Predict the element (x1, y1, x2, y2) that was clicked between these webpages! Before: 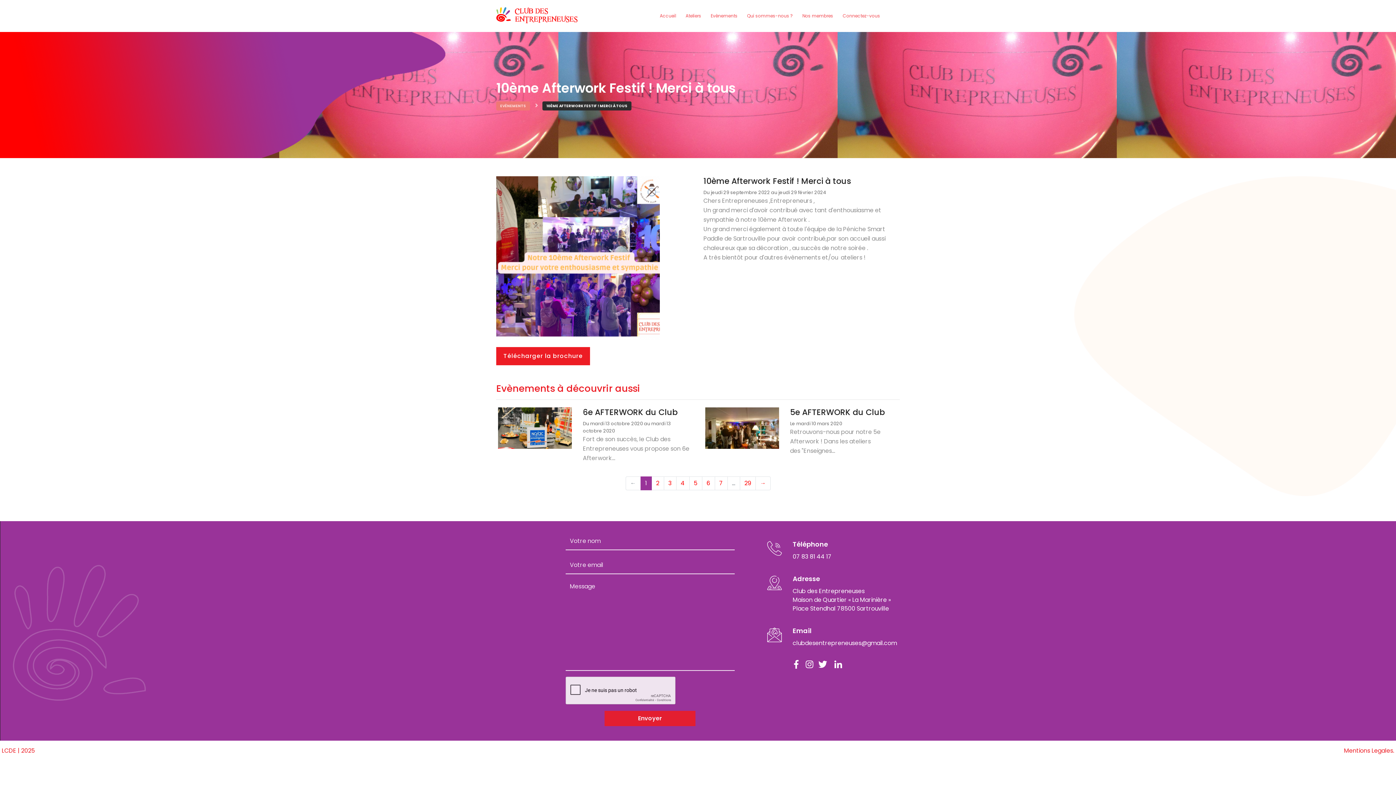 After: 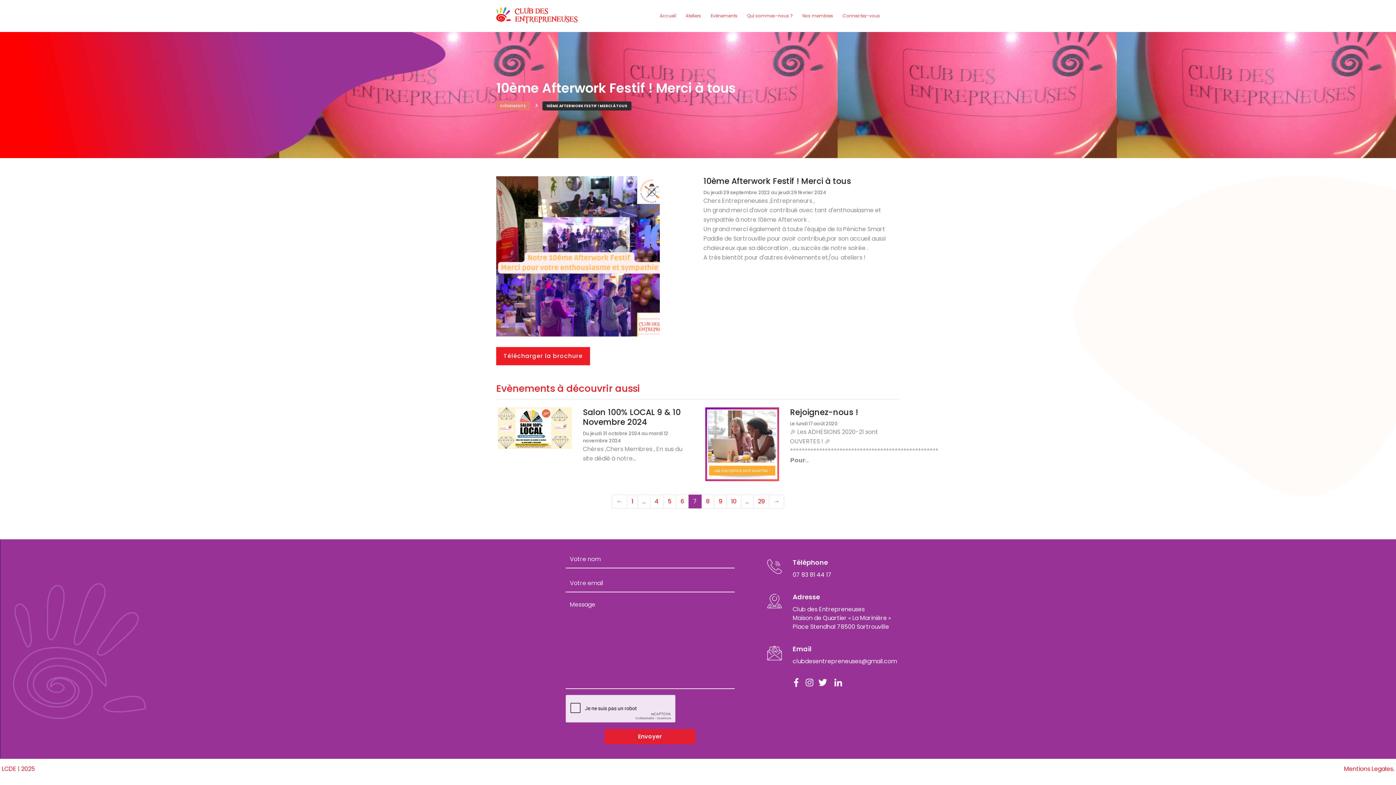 Action: bbox: (714, 476, 727, 490) label: 7